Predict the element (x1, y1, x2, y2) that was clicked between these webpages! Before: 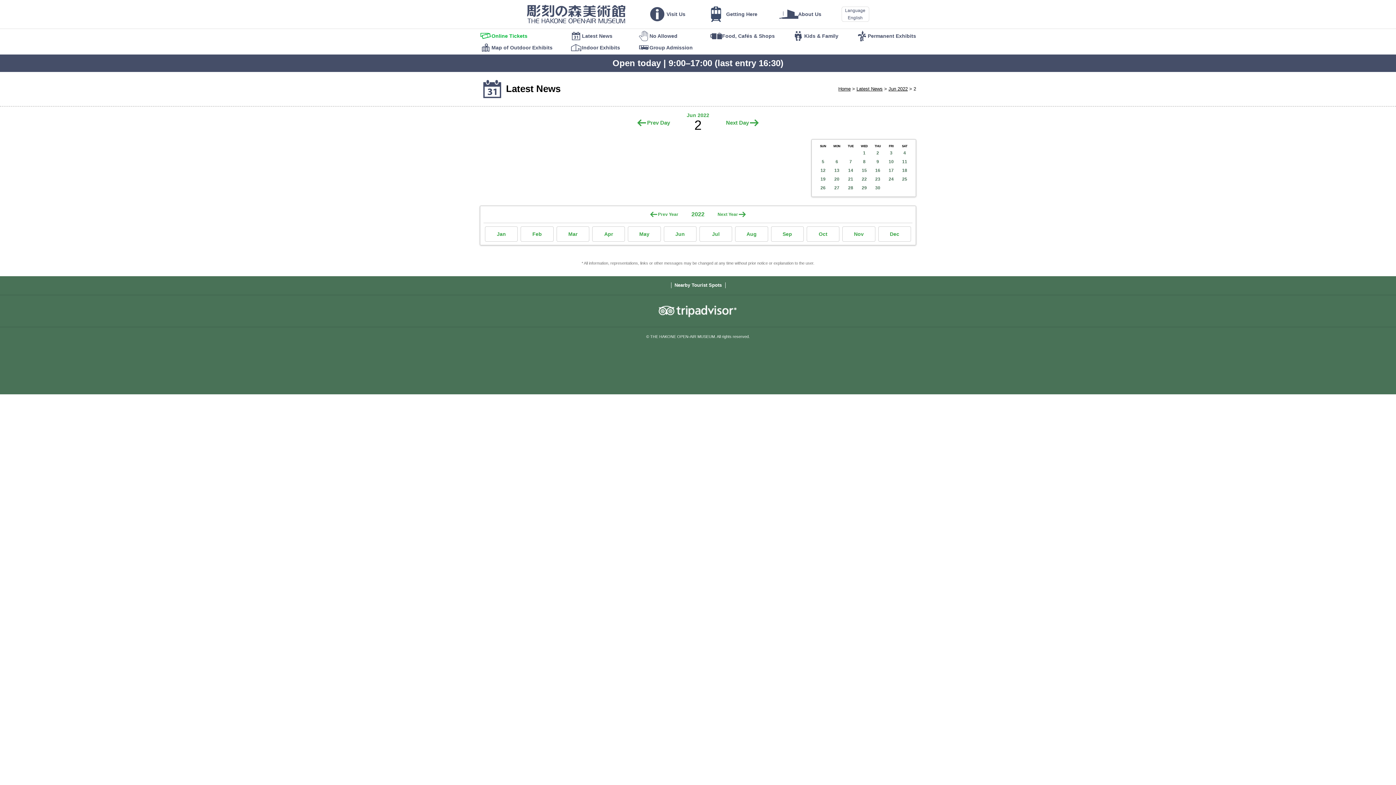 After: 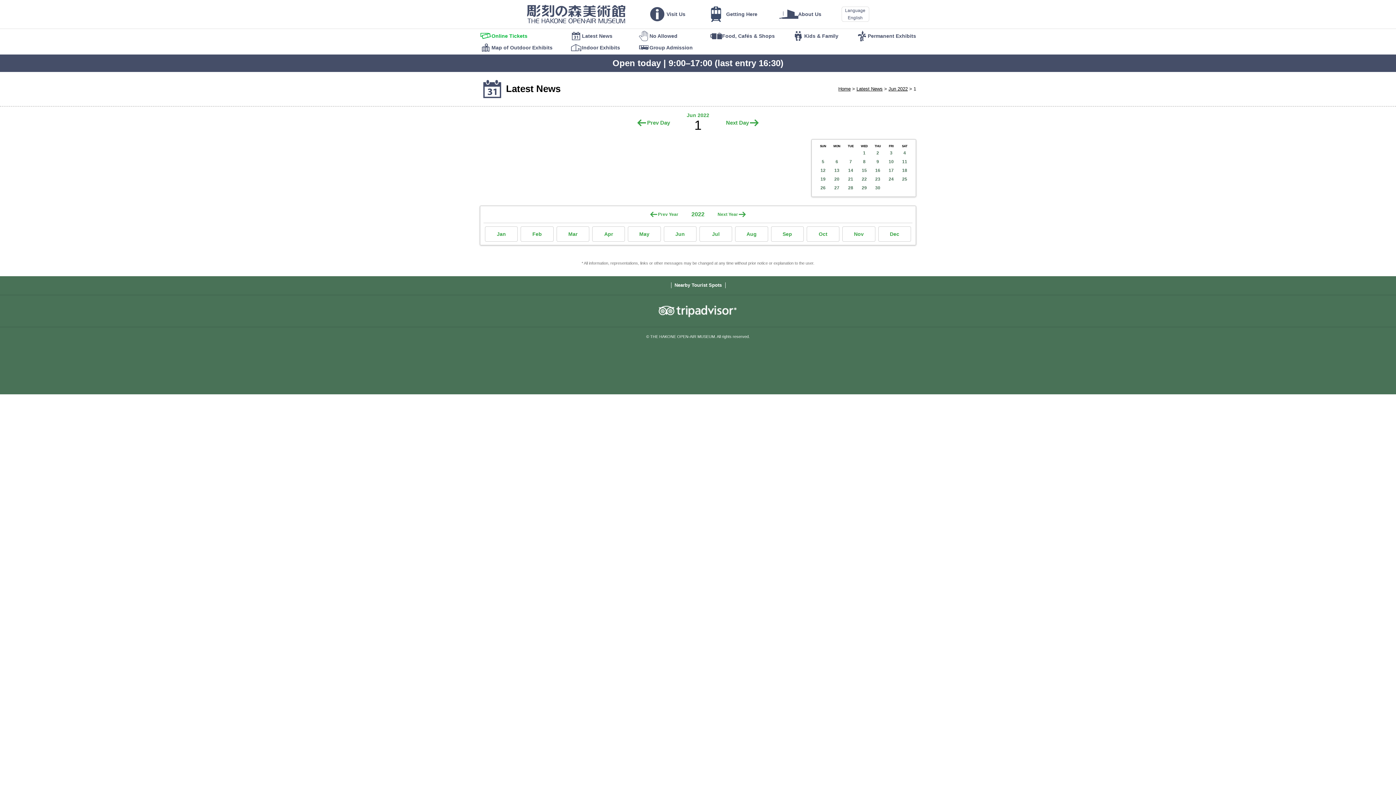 Action: label: 1 bbox: (857, 148, 871, 157)